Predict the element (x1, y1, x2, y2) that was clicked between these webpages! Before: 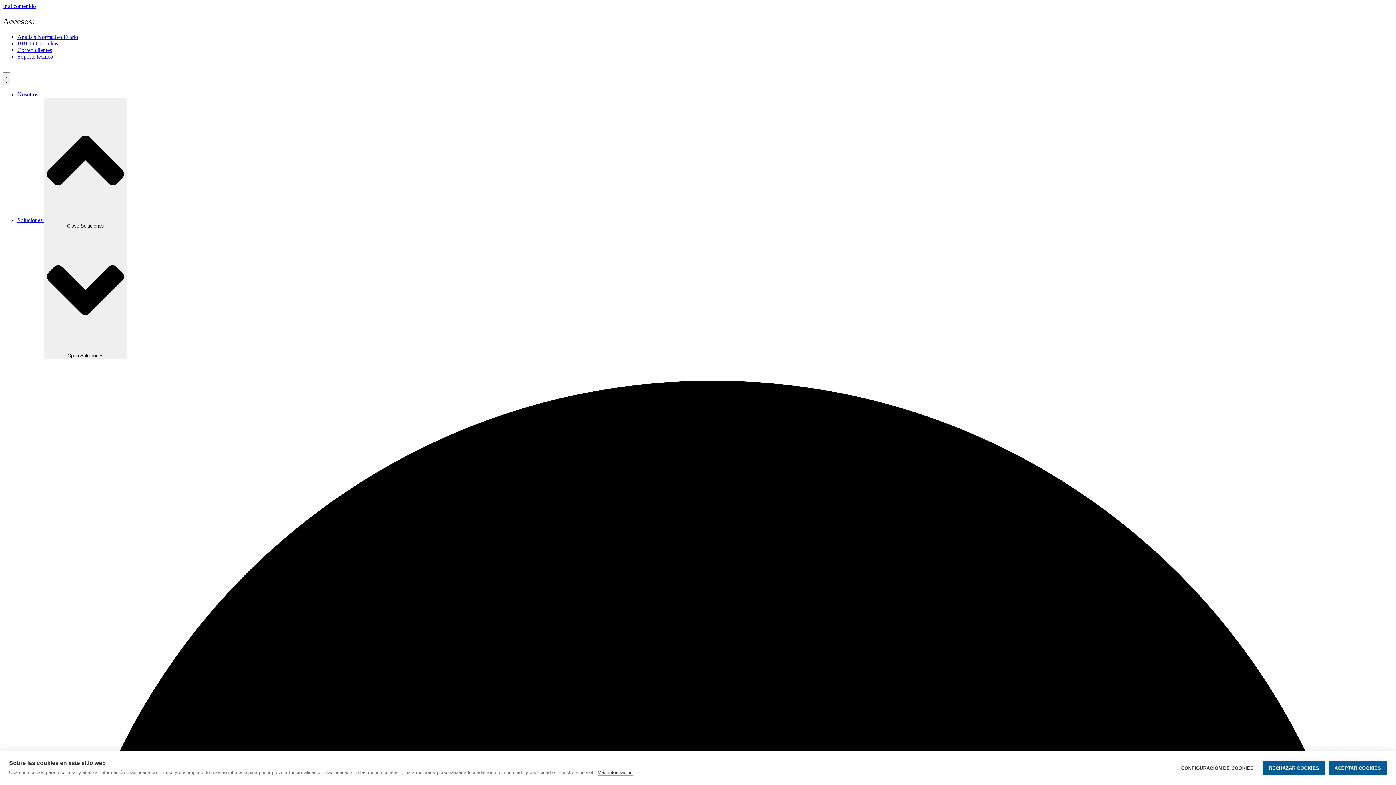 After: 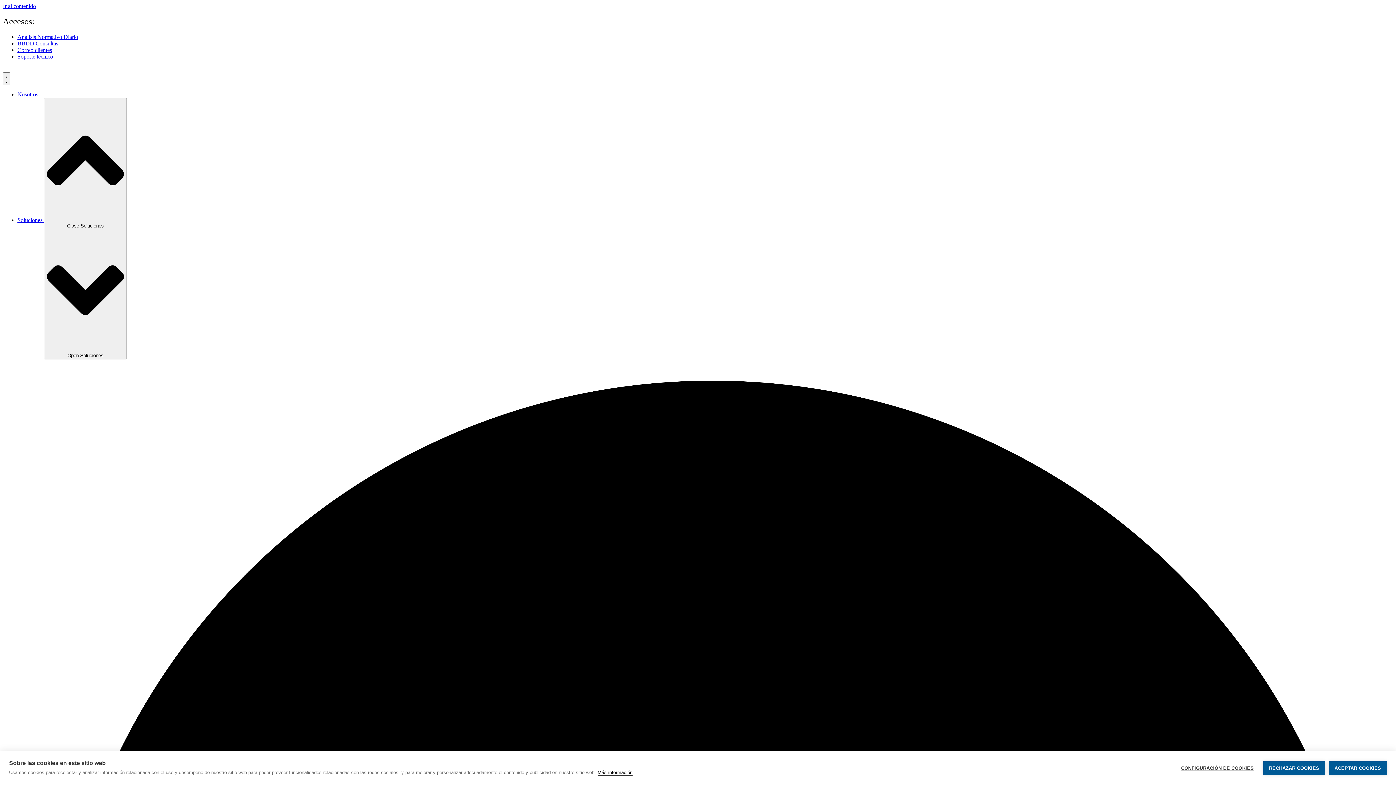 Action: label: Más información bbox: (597, 770, 632, 776)